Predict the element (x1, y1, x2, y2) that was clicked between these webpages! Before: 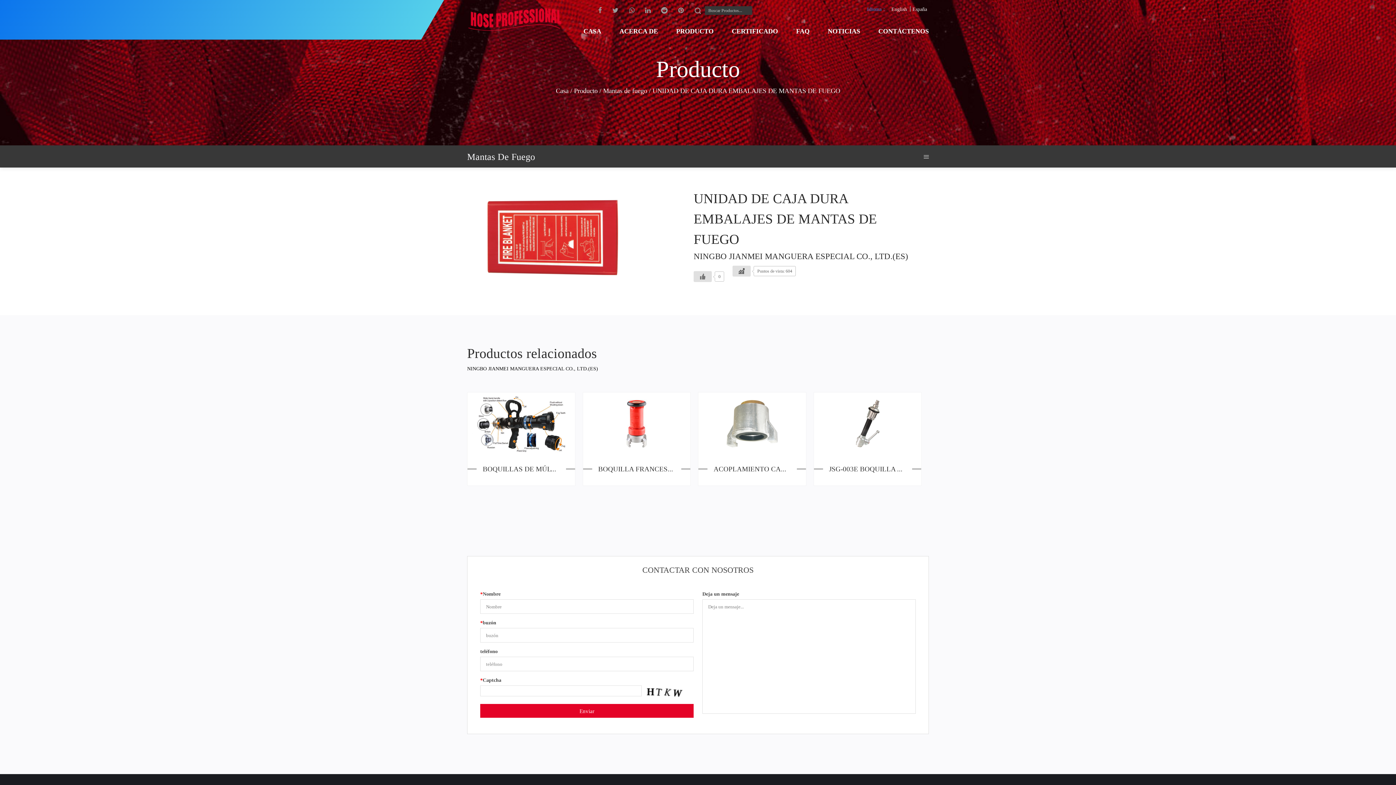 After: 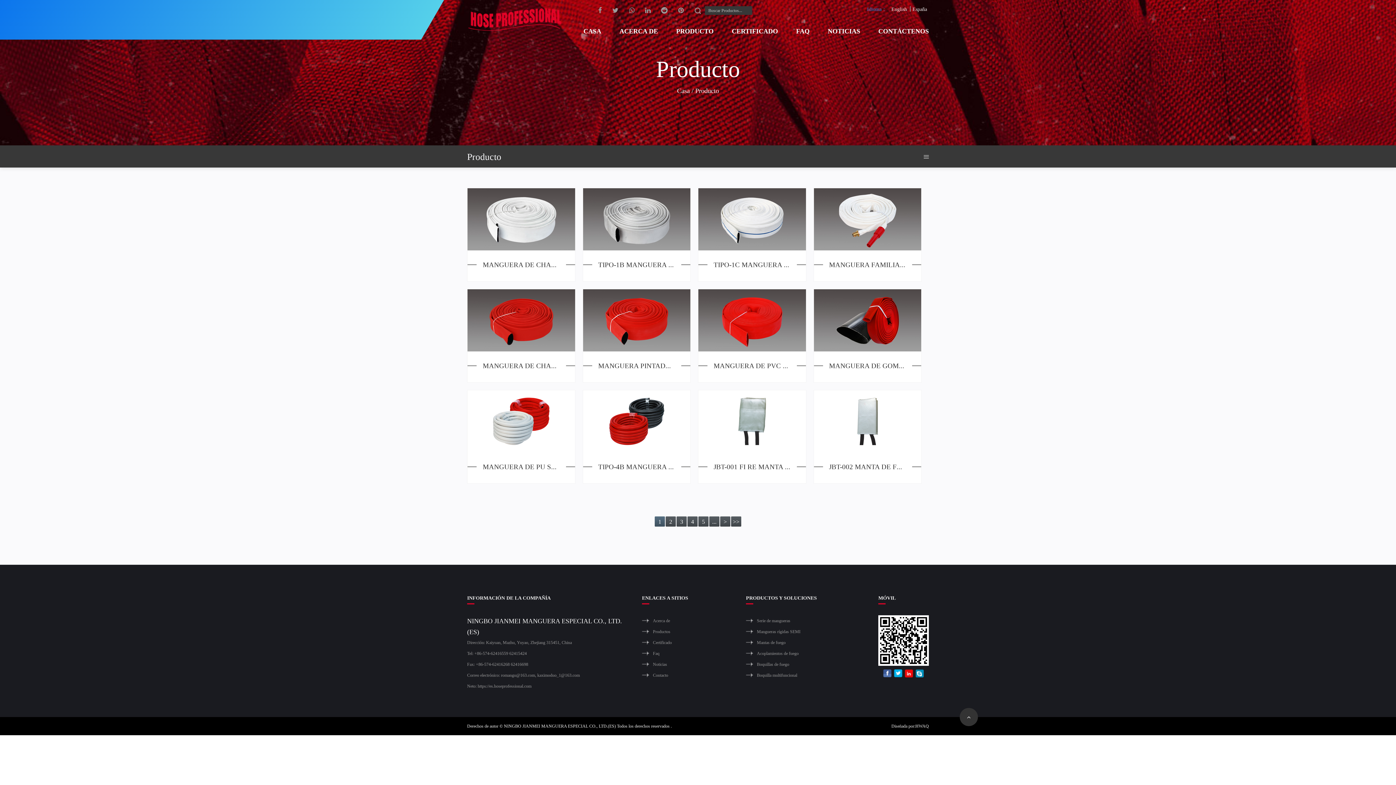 Action: bbox: (676, 22, 713, 39) label: PRODUCTO